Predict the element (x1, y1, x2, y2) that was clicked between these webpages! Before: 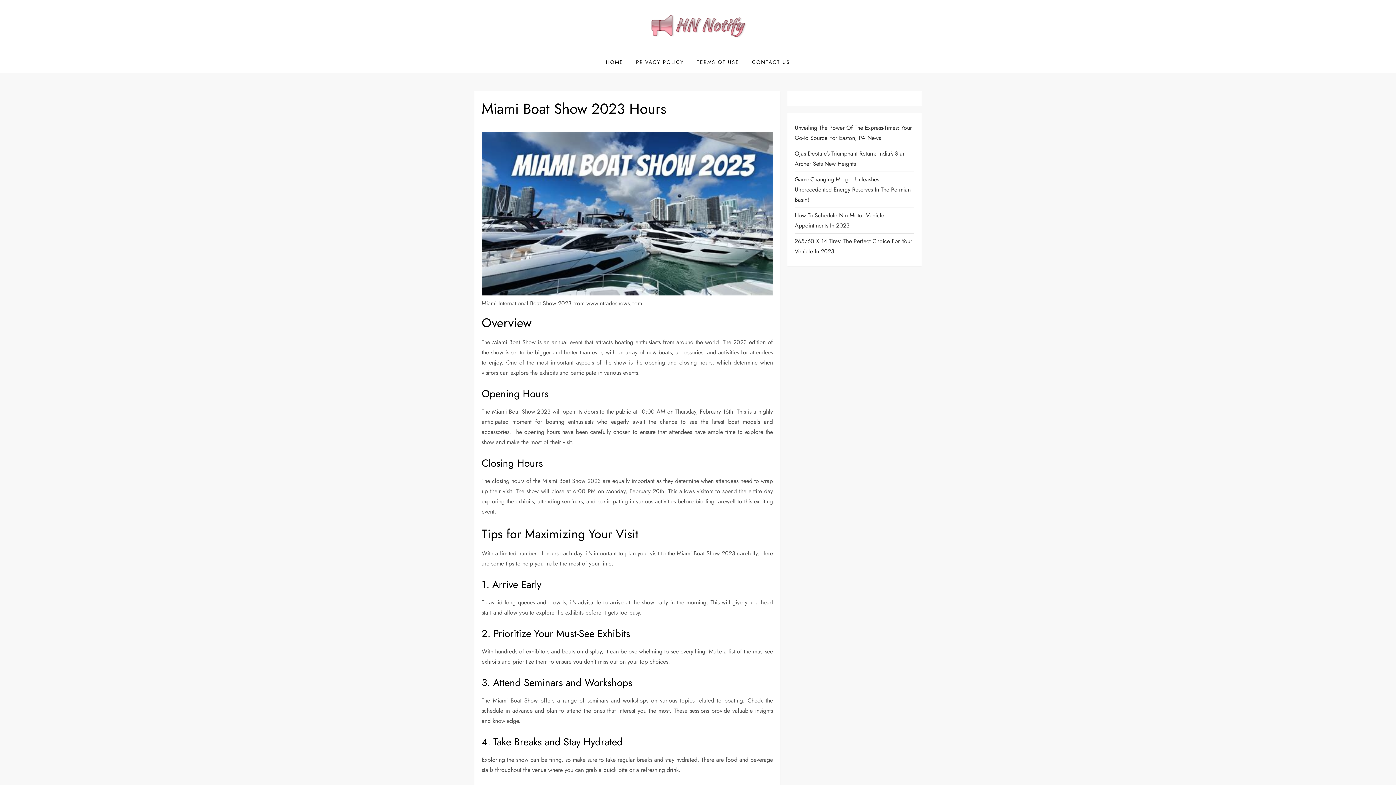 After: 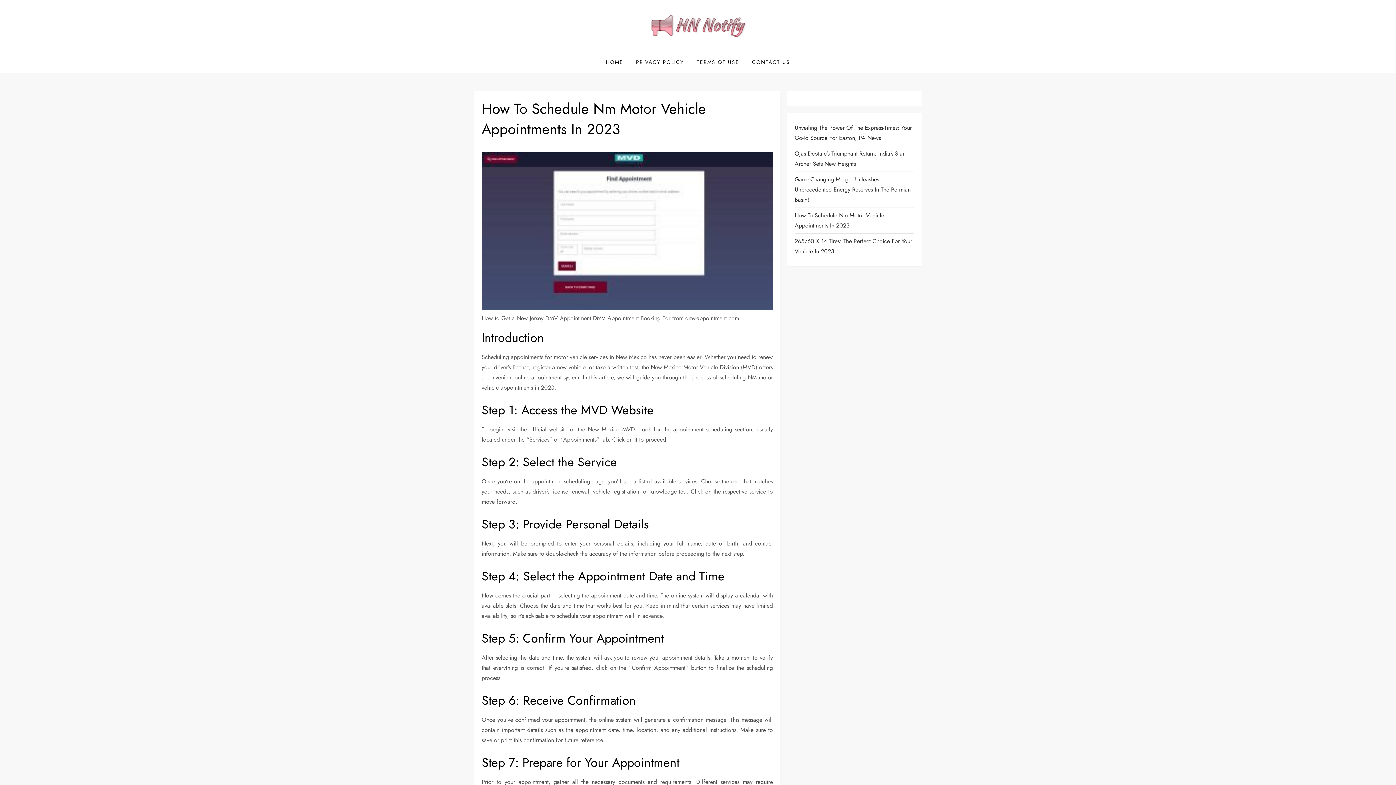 Action: bbox: (794, 210, 914, 230) label: How To Schedule Nm Motor Vehicle Appointments In 2023